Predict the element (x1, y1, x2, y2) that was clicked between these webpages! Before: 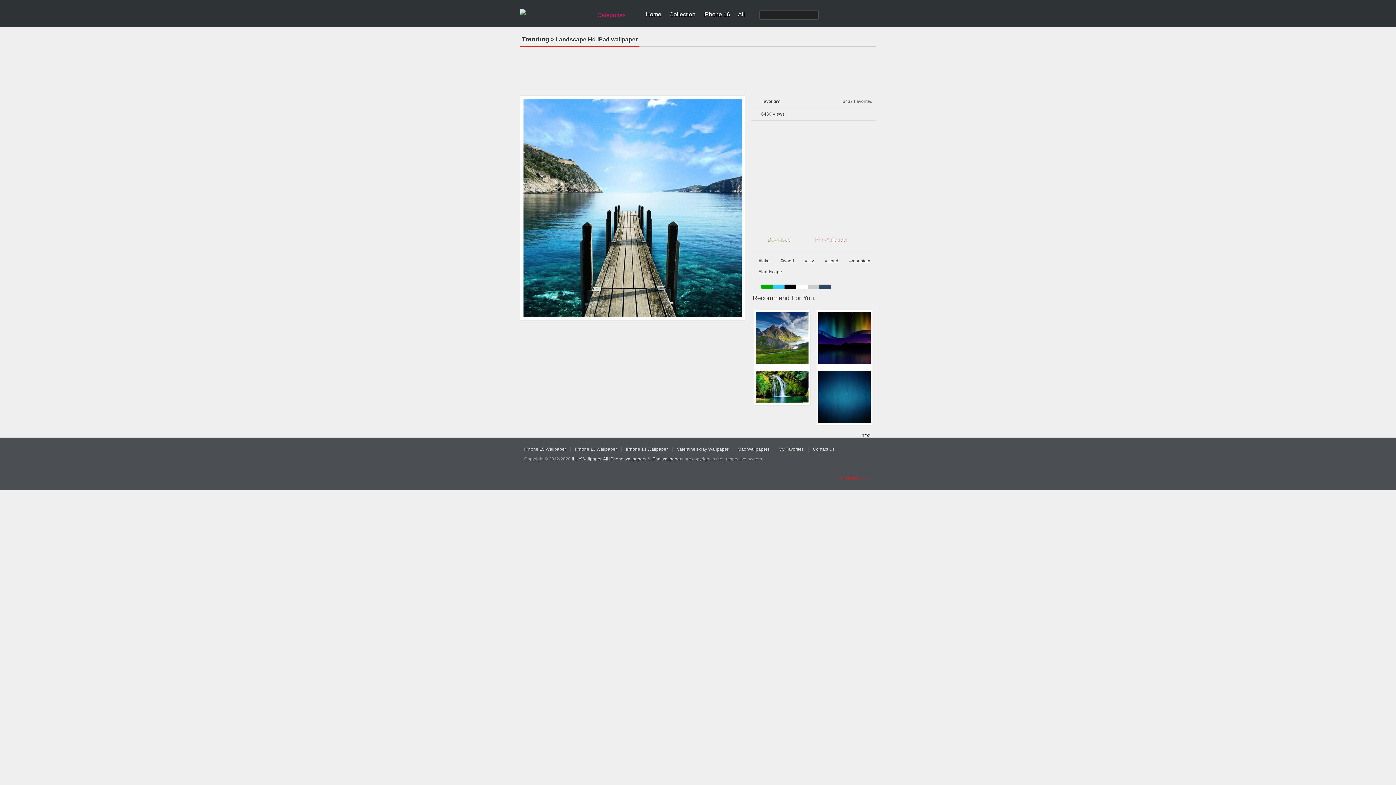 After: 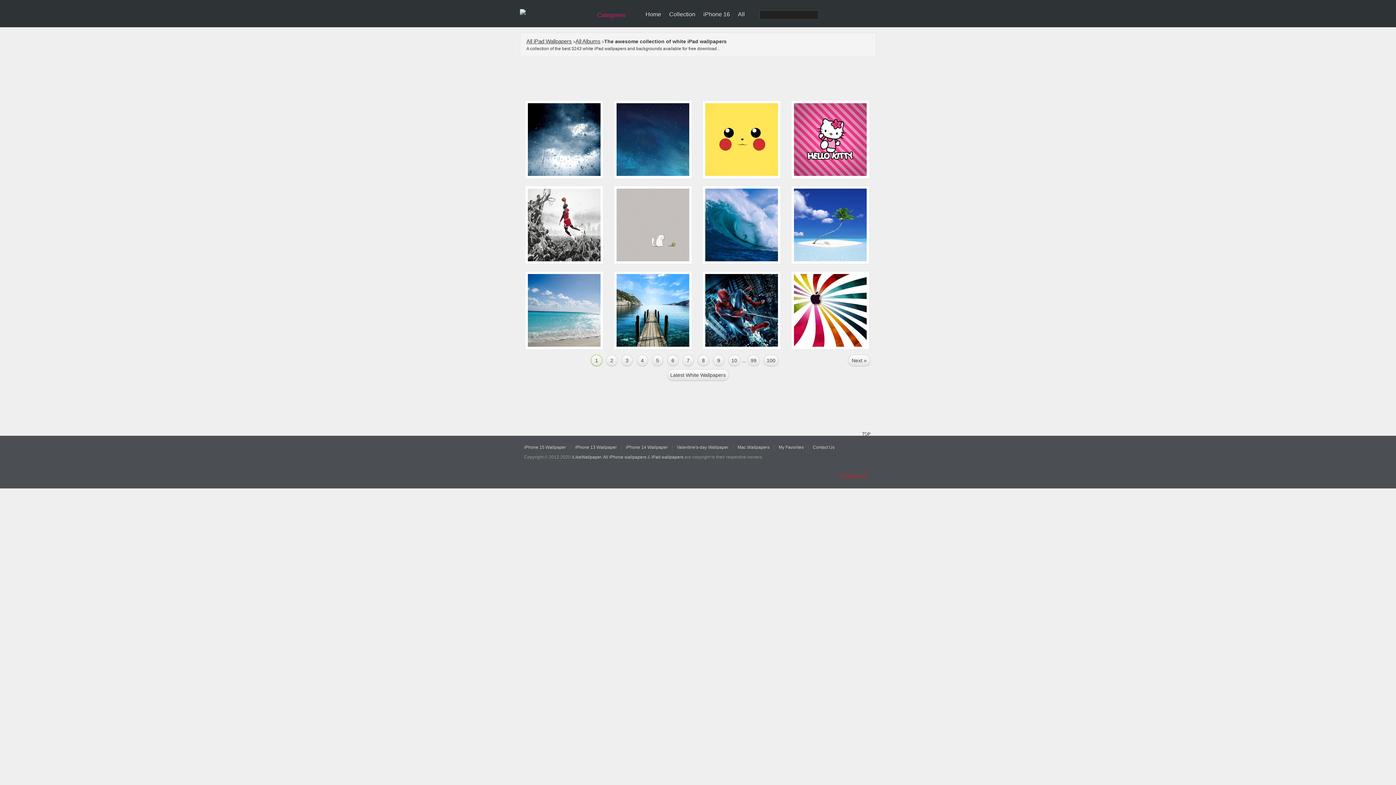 Action: bbox: (796, 284, 808, 289) label: white